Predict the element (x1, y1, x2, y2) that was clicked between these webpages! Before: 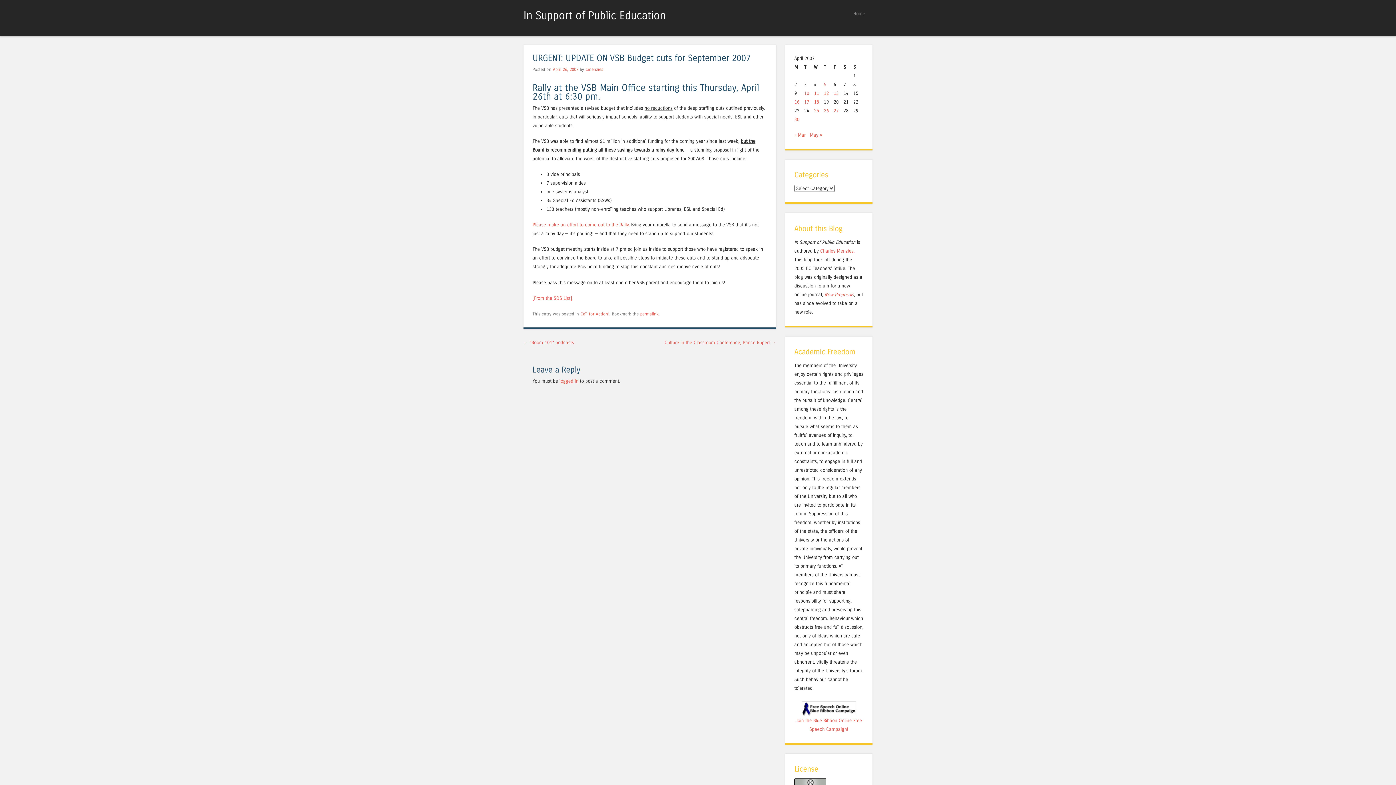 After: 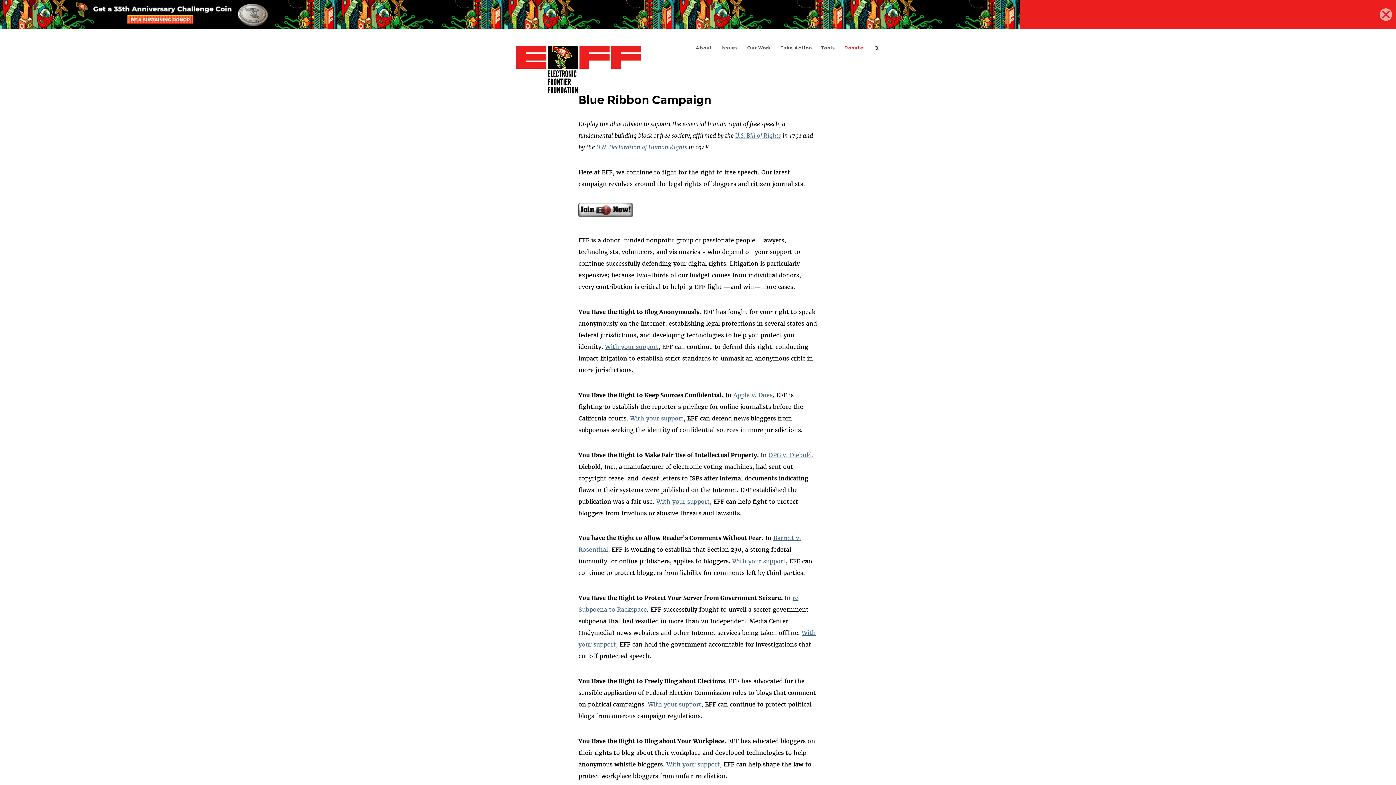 Action: bbox: (796, 704, 862, 732) label: 
Join the Blue Ribbon Online Free Speech Campaign!